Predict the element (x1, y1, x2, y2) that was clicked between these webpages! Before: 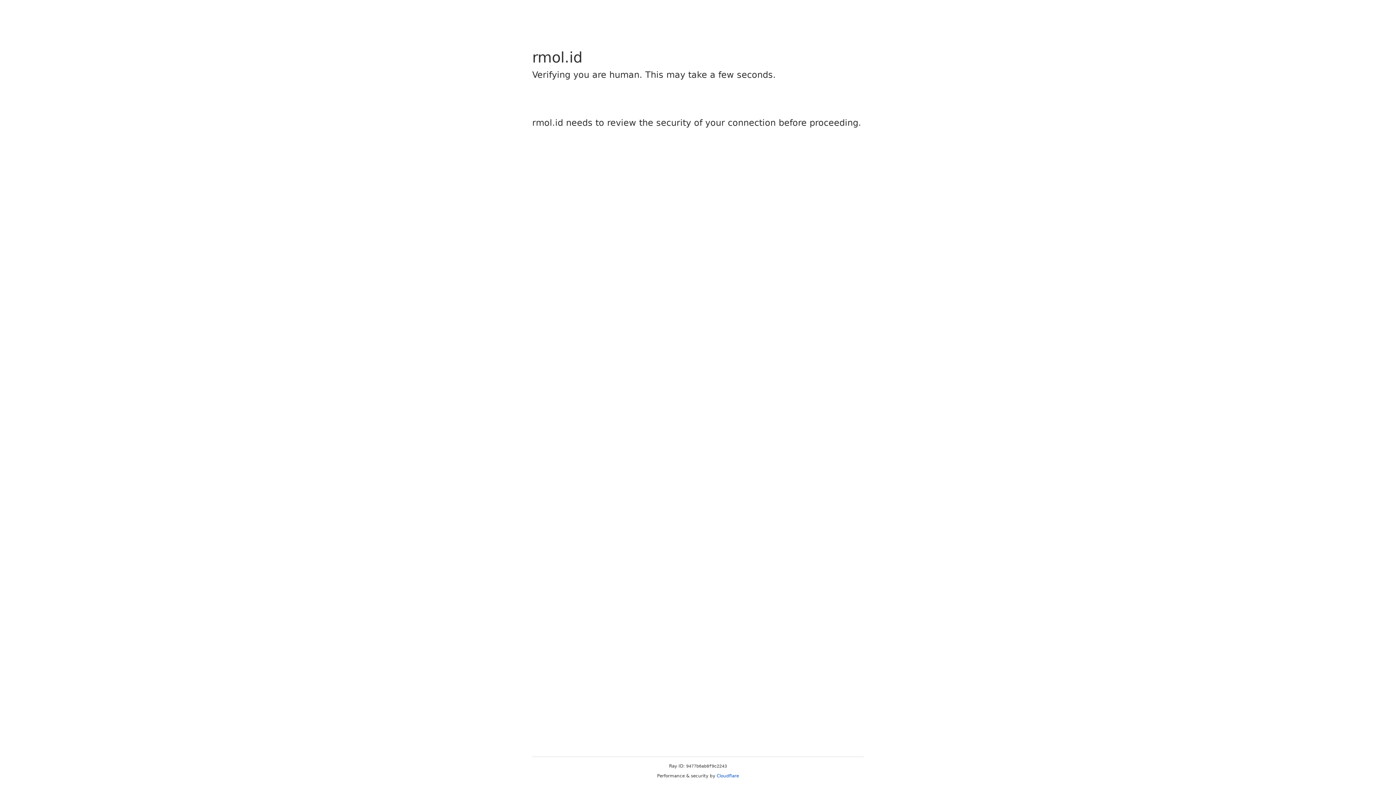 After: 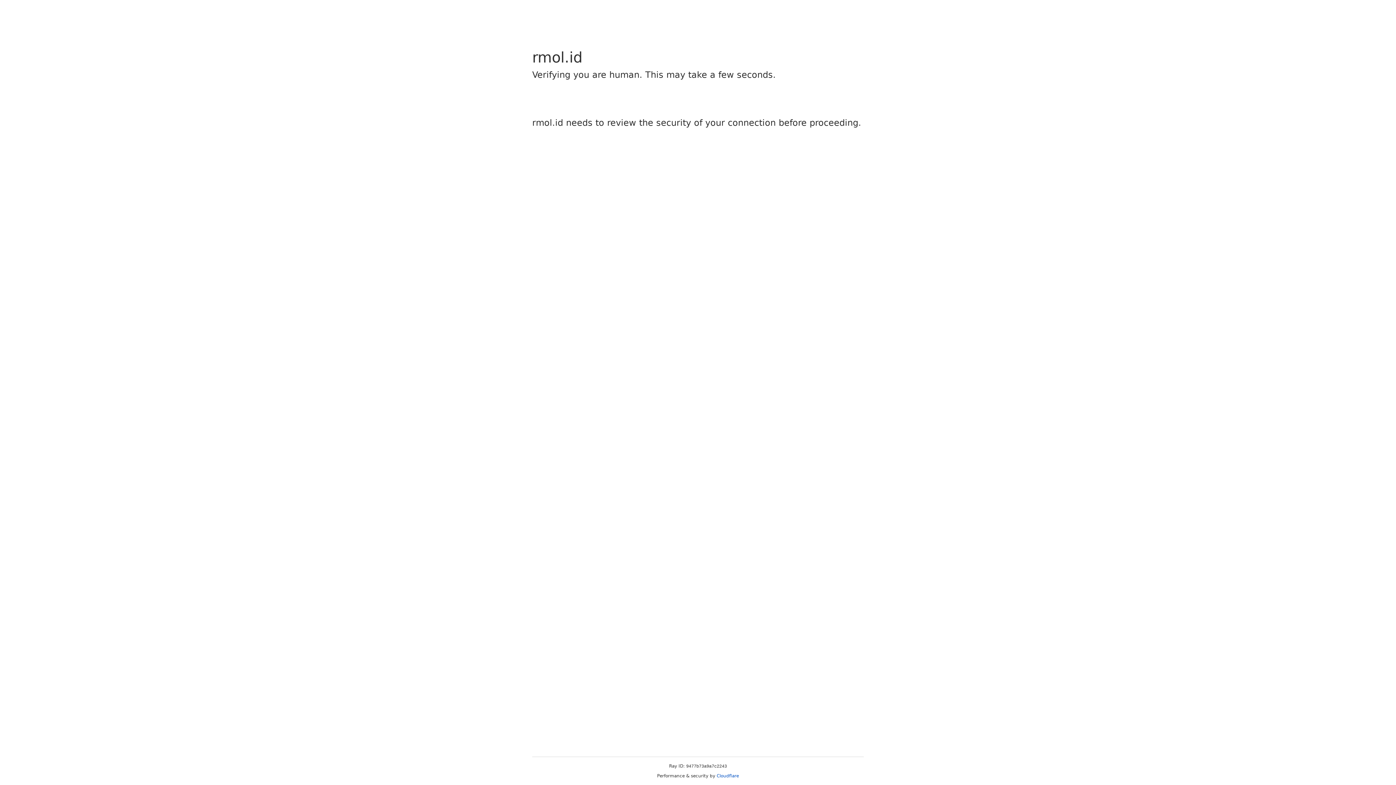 Action: bbox: (716, 773, 739, 778) label: Cloudflare